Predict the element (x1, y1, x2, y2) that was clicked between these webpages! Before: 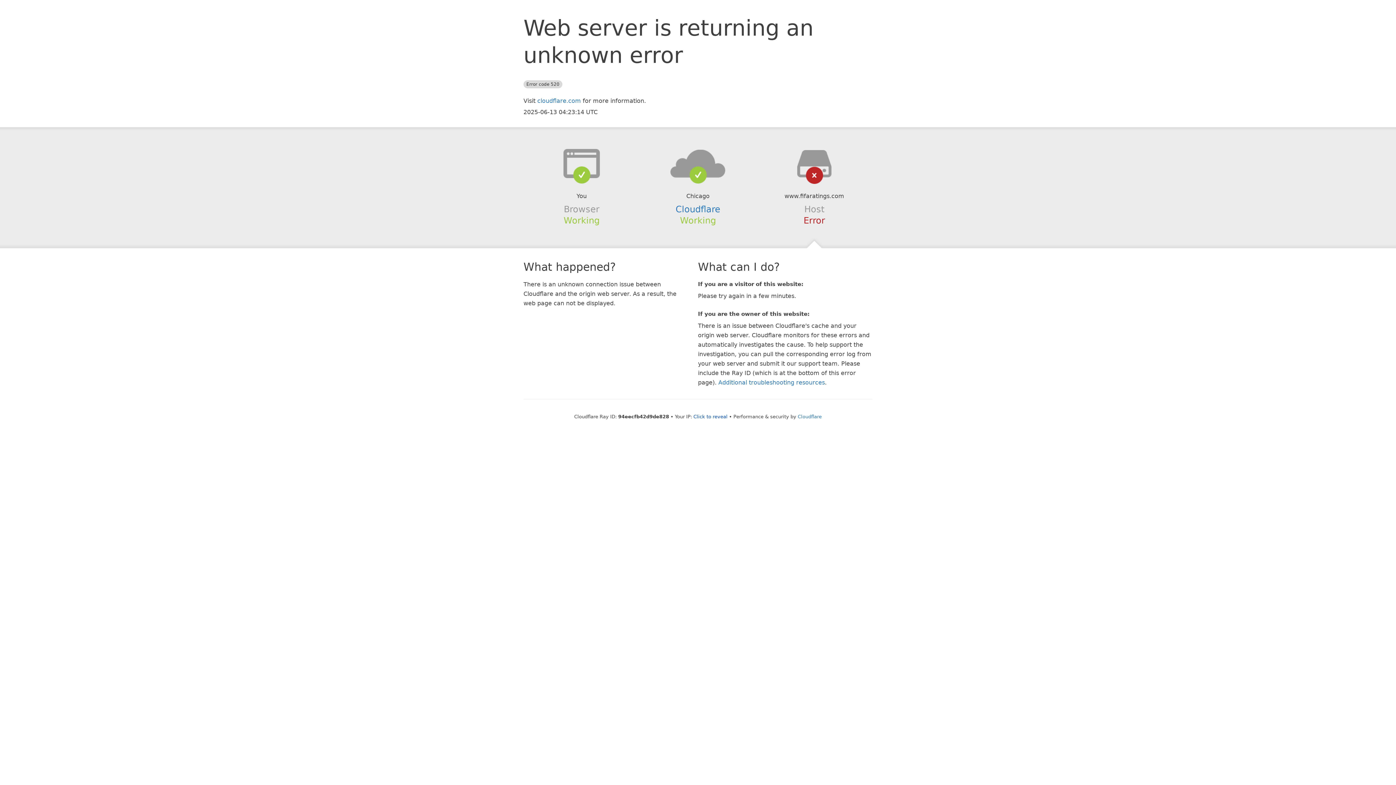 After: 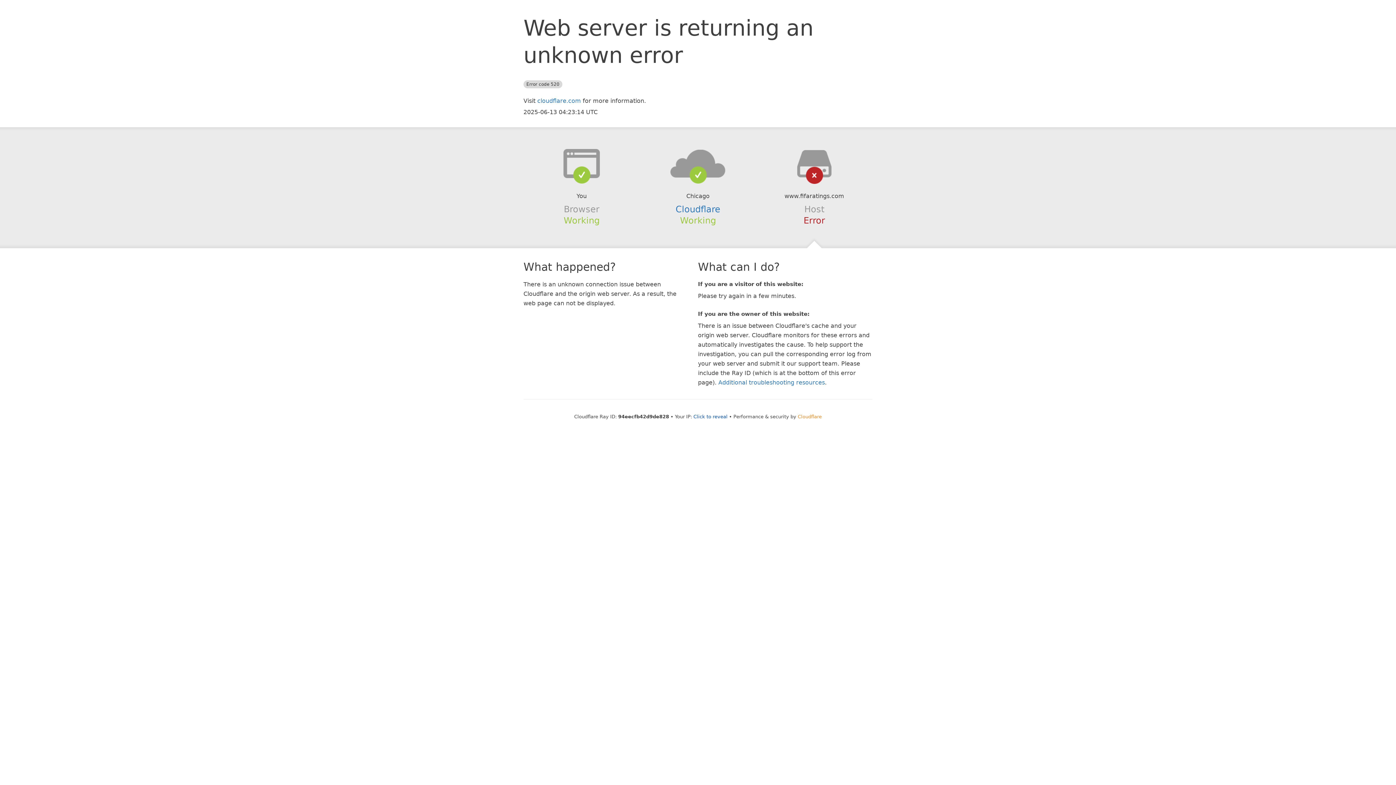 Action: label: Cloudflare bbox: (798, 414, 822, 419)